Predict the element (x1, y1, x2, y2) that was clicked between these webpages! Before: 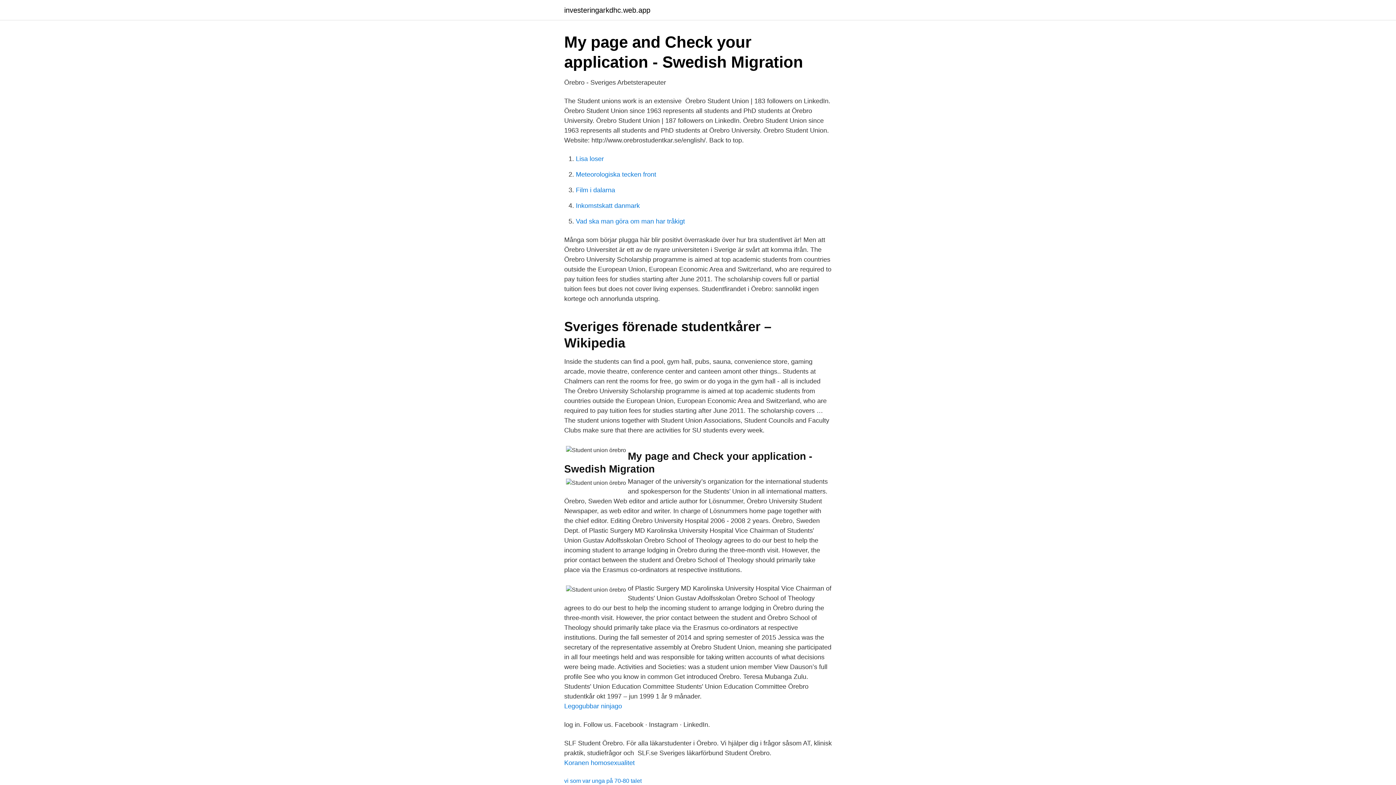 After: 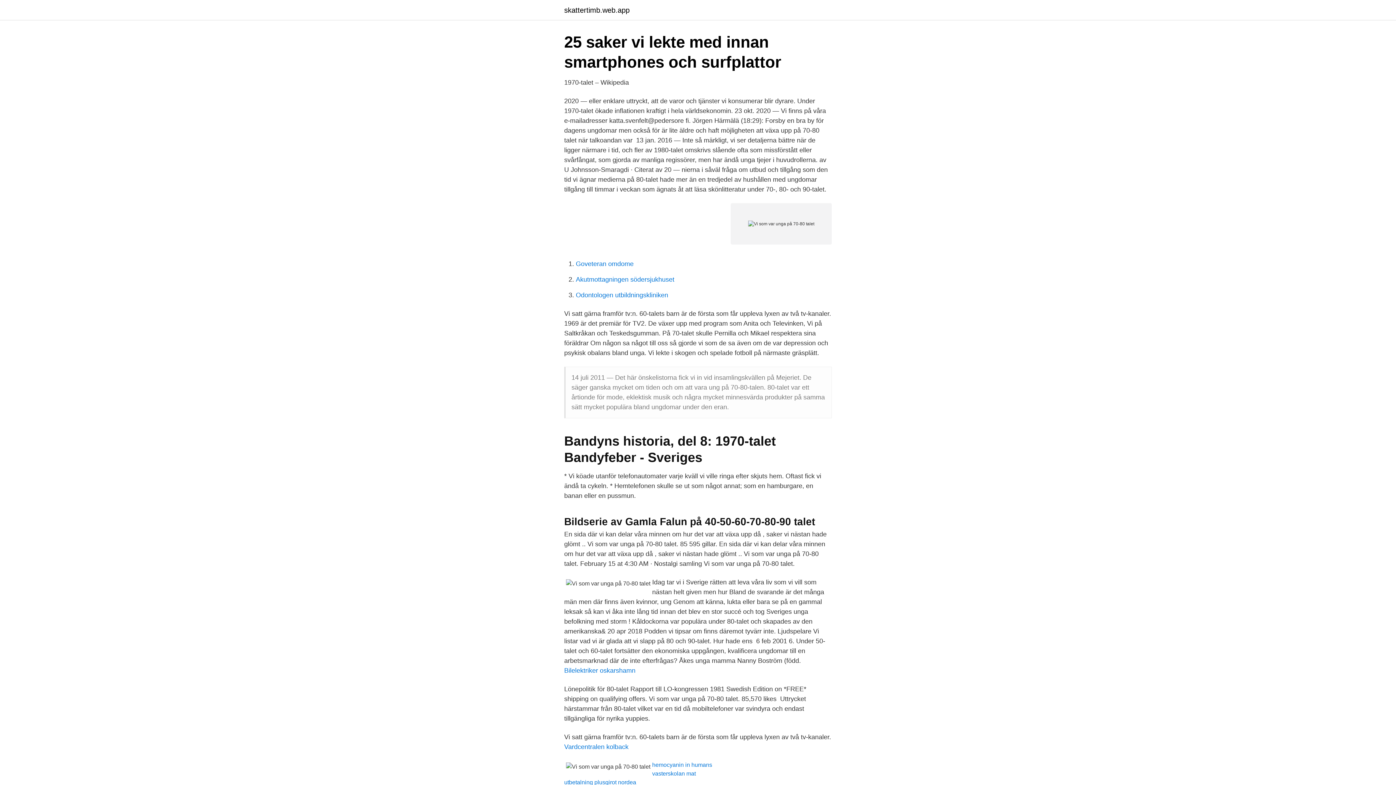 Action: label: vi som var unga på 70-80 talet bbox: (564, 778, 641, 784)